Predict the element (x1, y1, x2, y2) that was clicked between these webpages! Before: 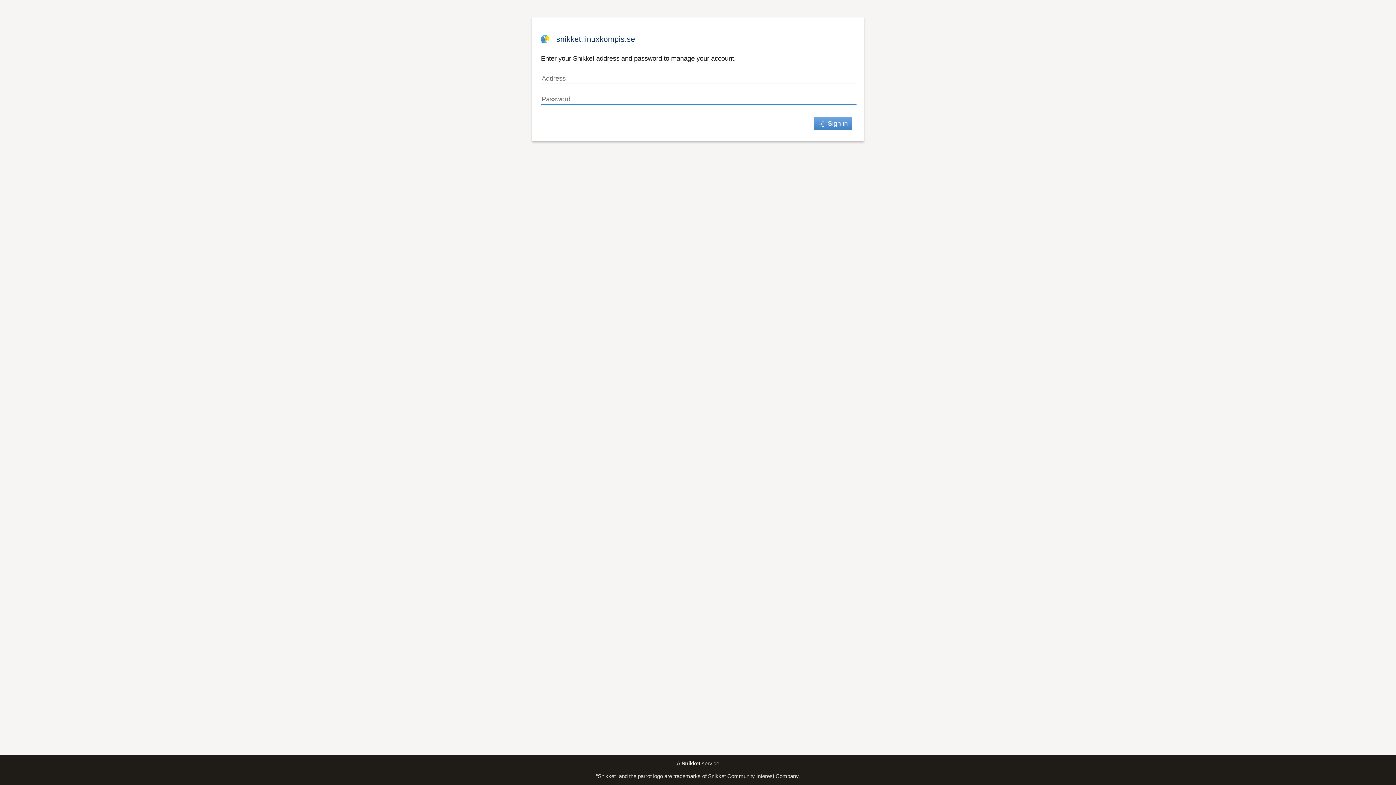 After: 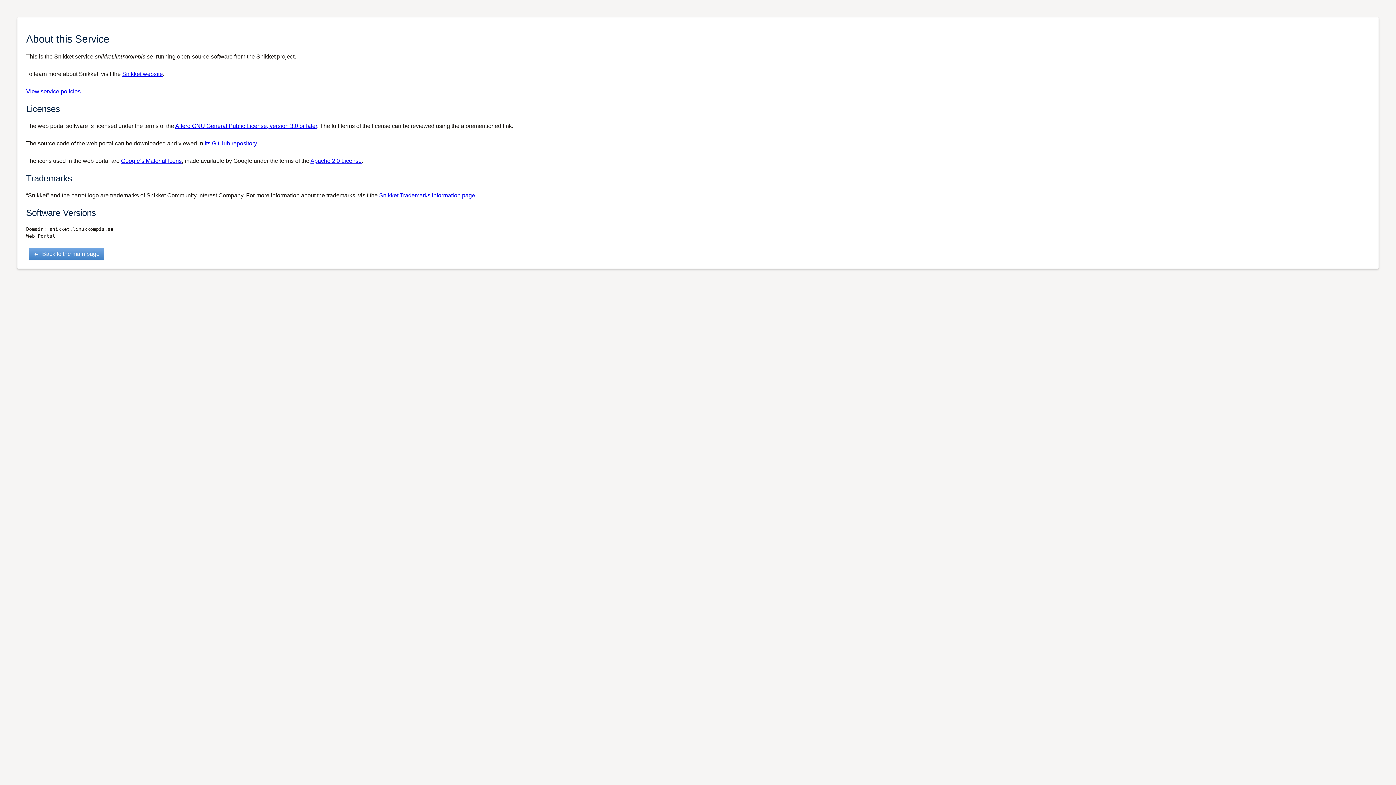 Action: label: Snikket bbox: (681, 761, 700, 766)